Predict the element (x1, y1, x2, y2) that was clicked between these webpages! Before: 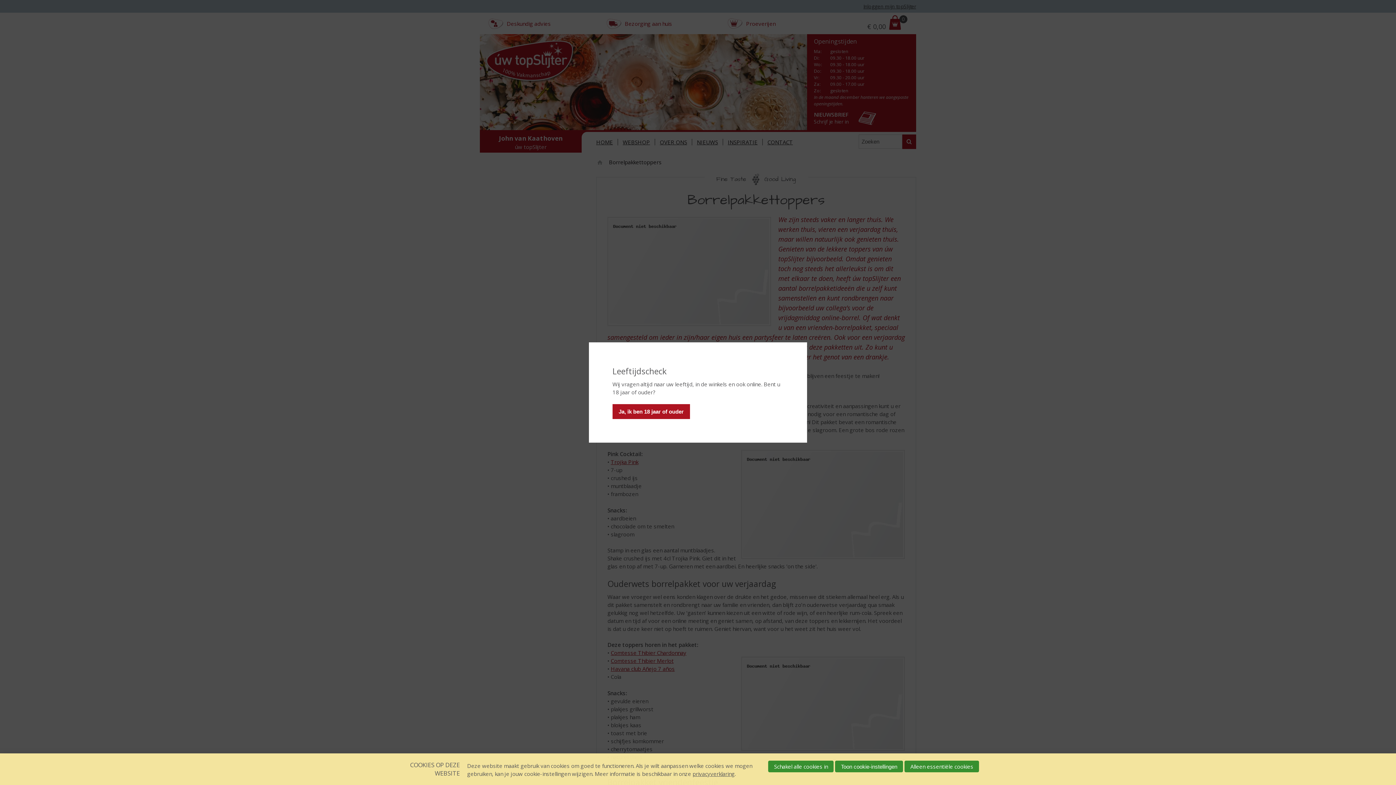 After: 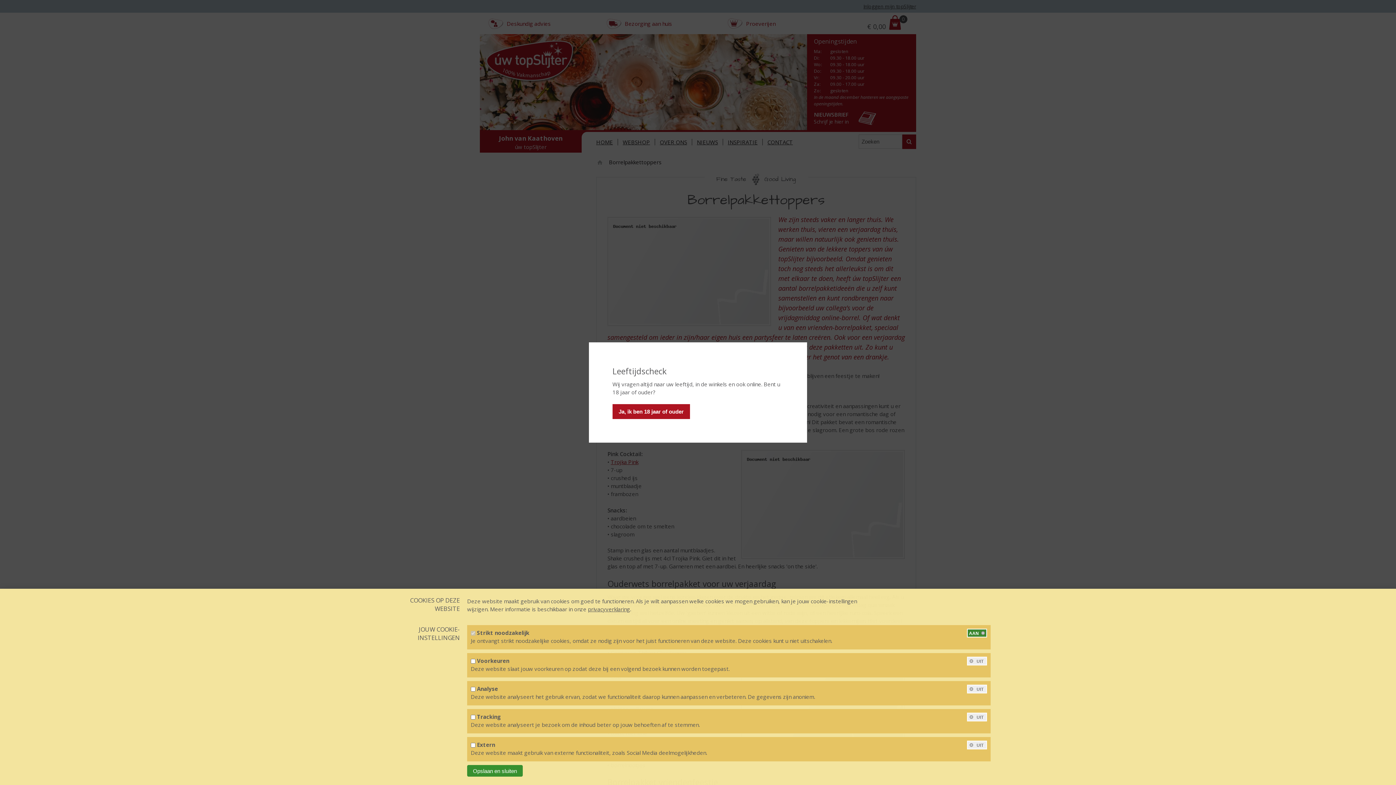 Action: label: Toon cookie-instellingen bbox: (835, 761, 903, 772)